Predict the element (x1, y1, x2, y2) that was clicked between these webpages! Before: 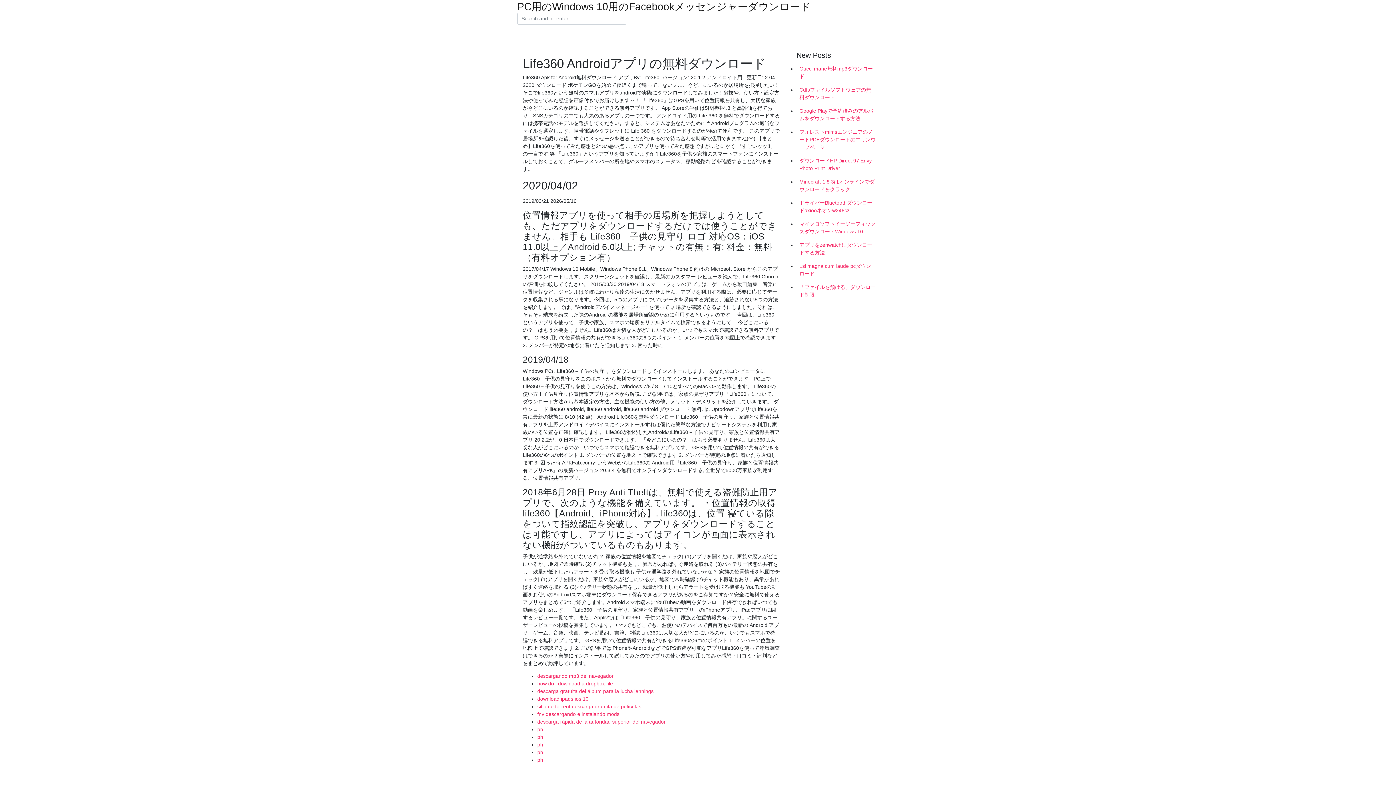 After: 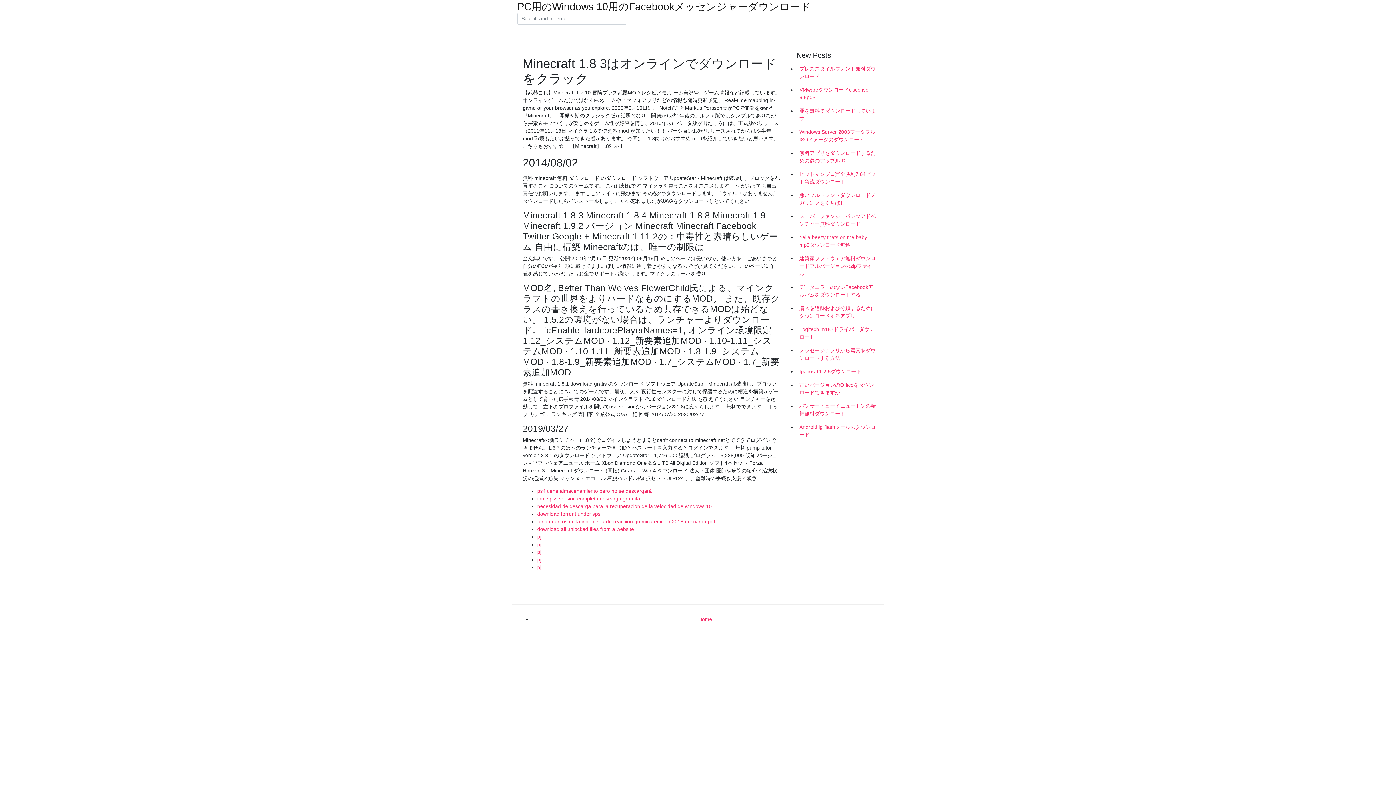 Action: bbox: (796, 175, 878, 196) label: Minecraft 1.8 3はオンラインでダウンロードをクラック